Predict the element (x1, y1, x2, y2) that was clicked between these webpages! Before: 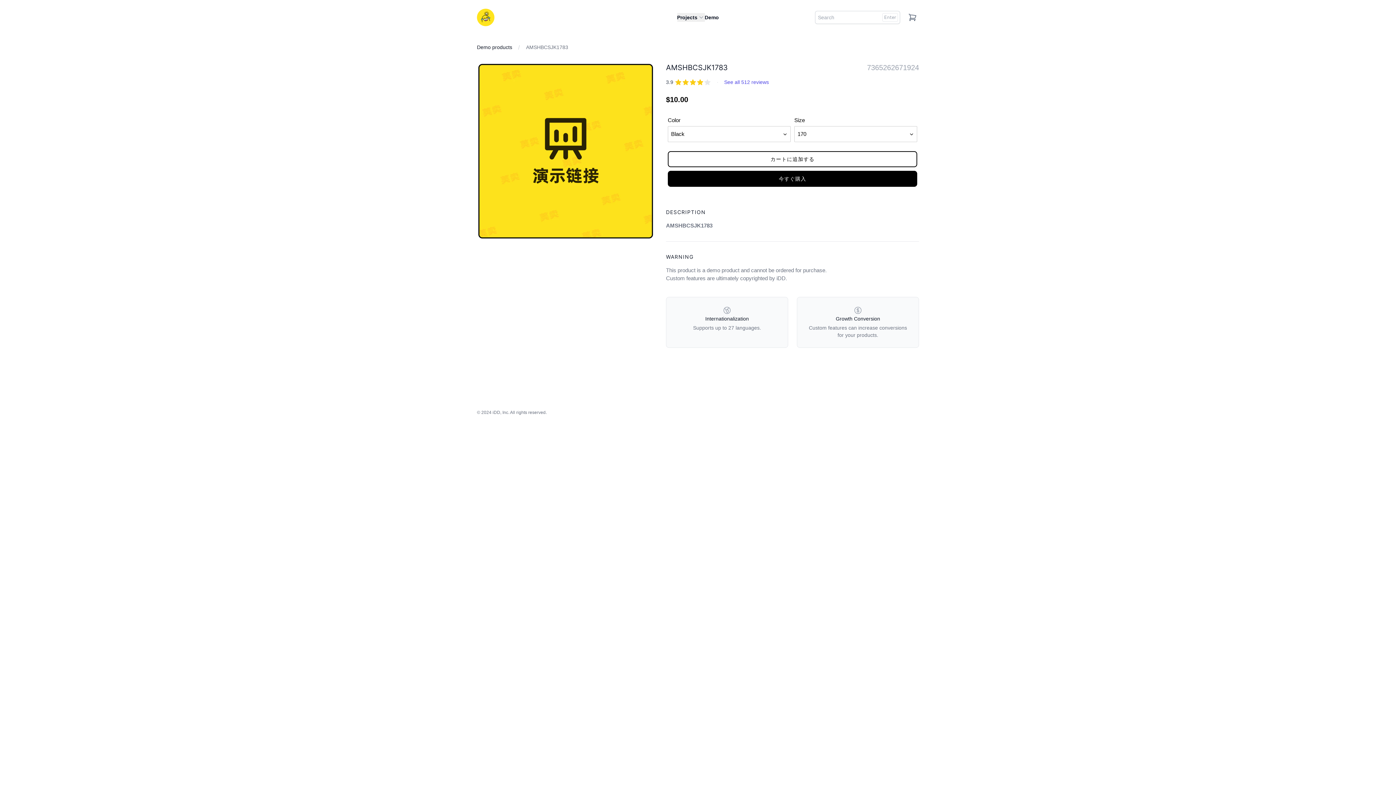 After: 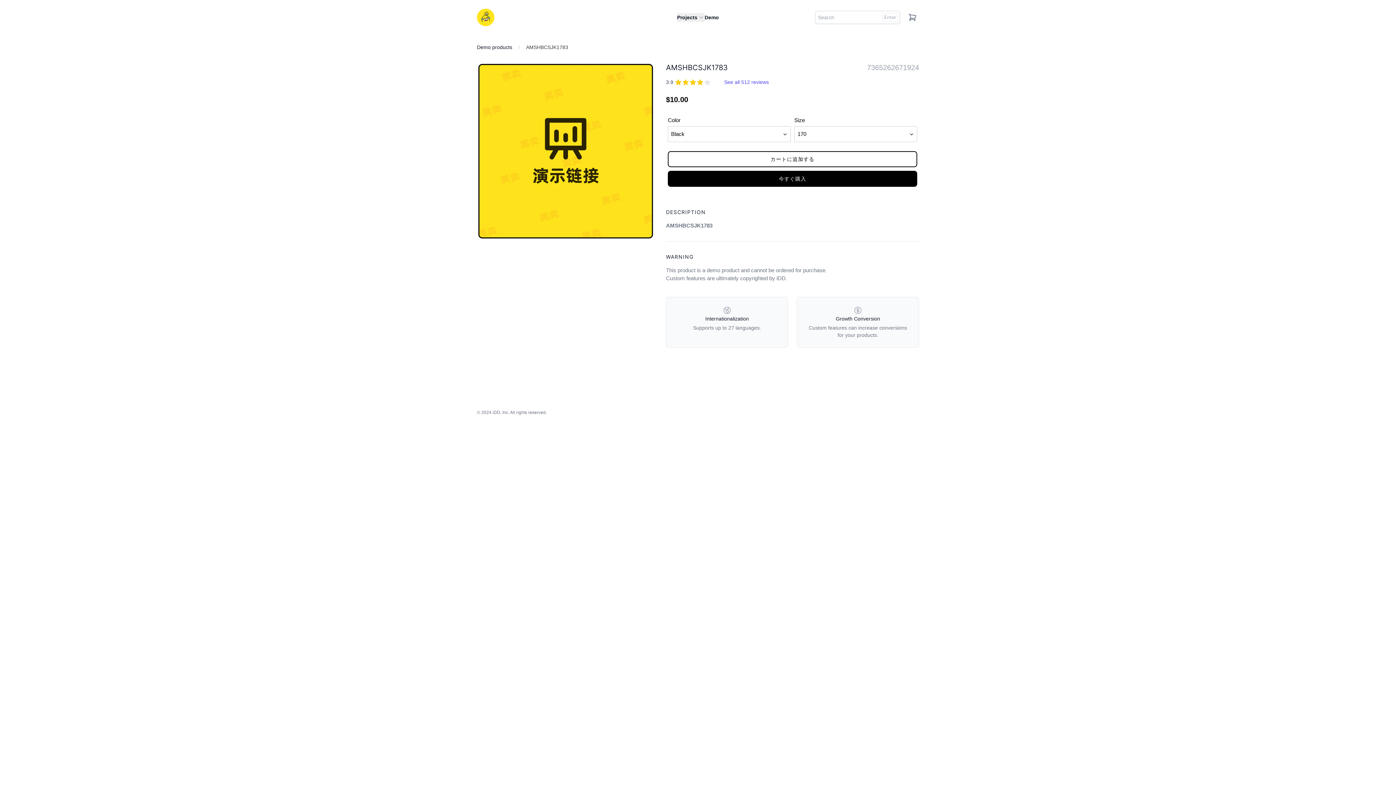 Action: label: AMSHBCSJK1783 bbox: (526, 44, 568, 50)